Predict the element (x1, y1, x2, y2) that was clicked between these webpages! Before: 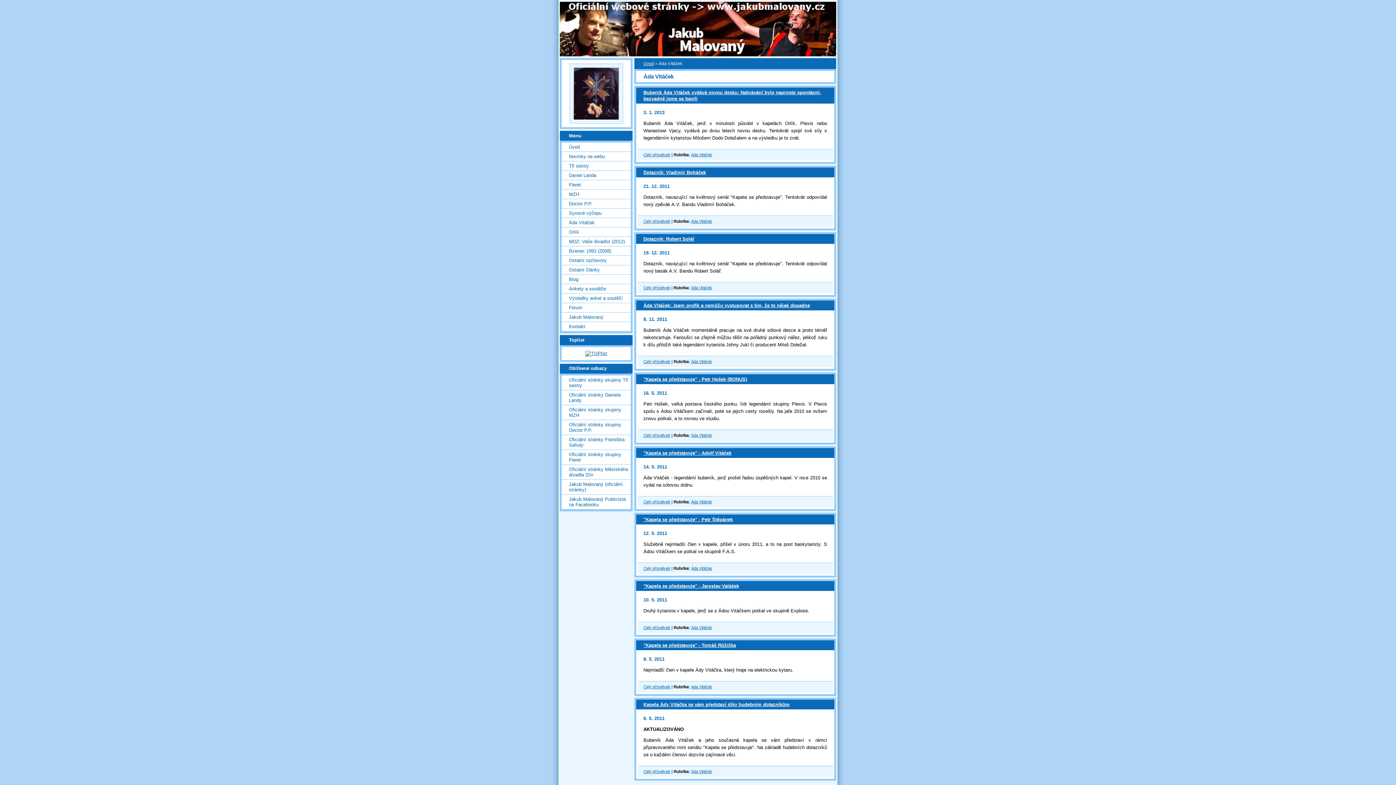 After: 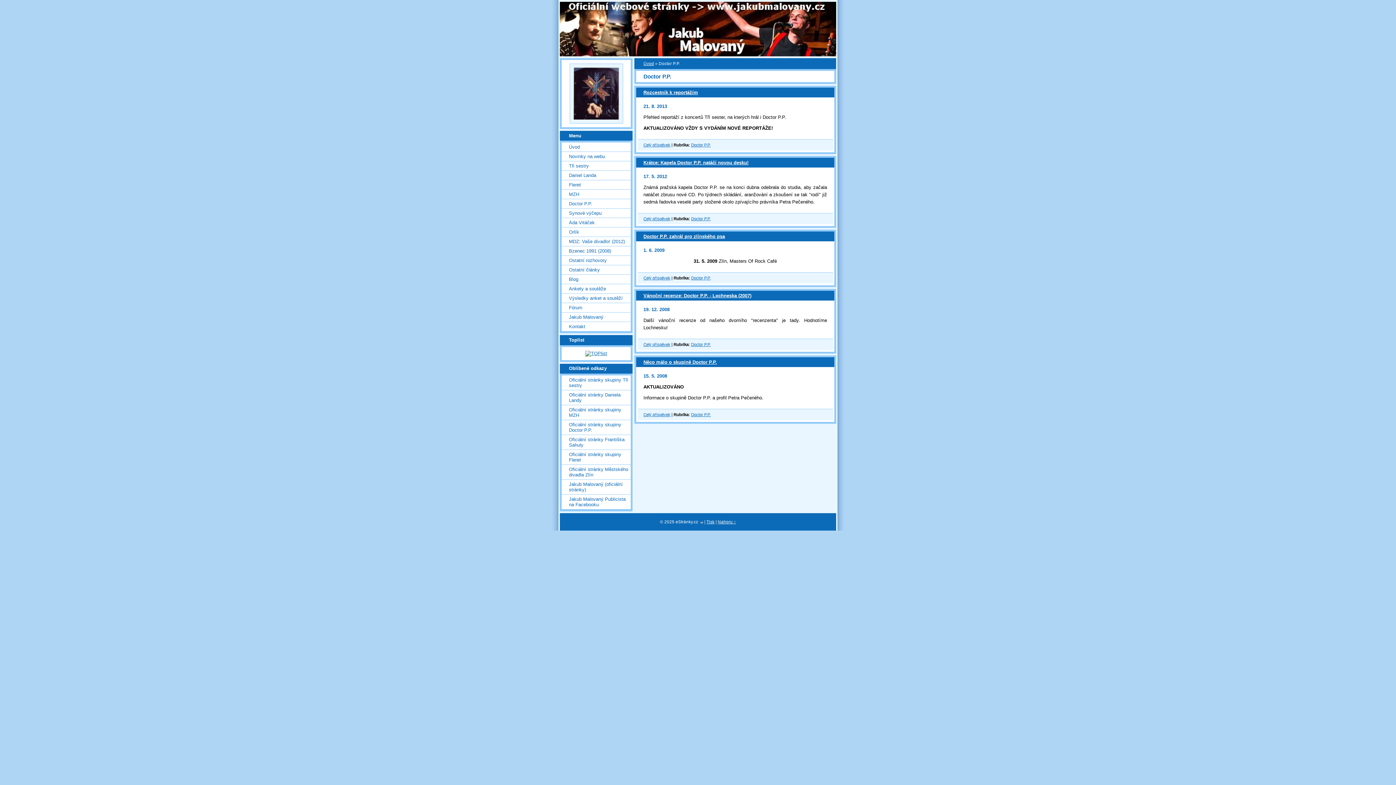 Action: bbox: (561, 199, 630, 208) label: Doctor P.P.